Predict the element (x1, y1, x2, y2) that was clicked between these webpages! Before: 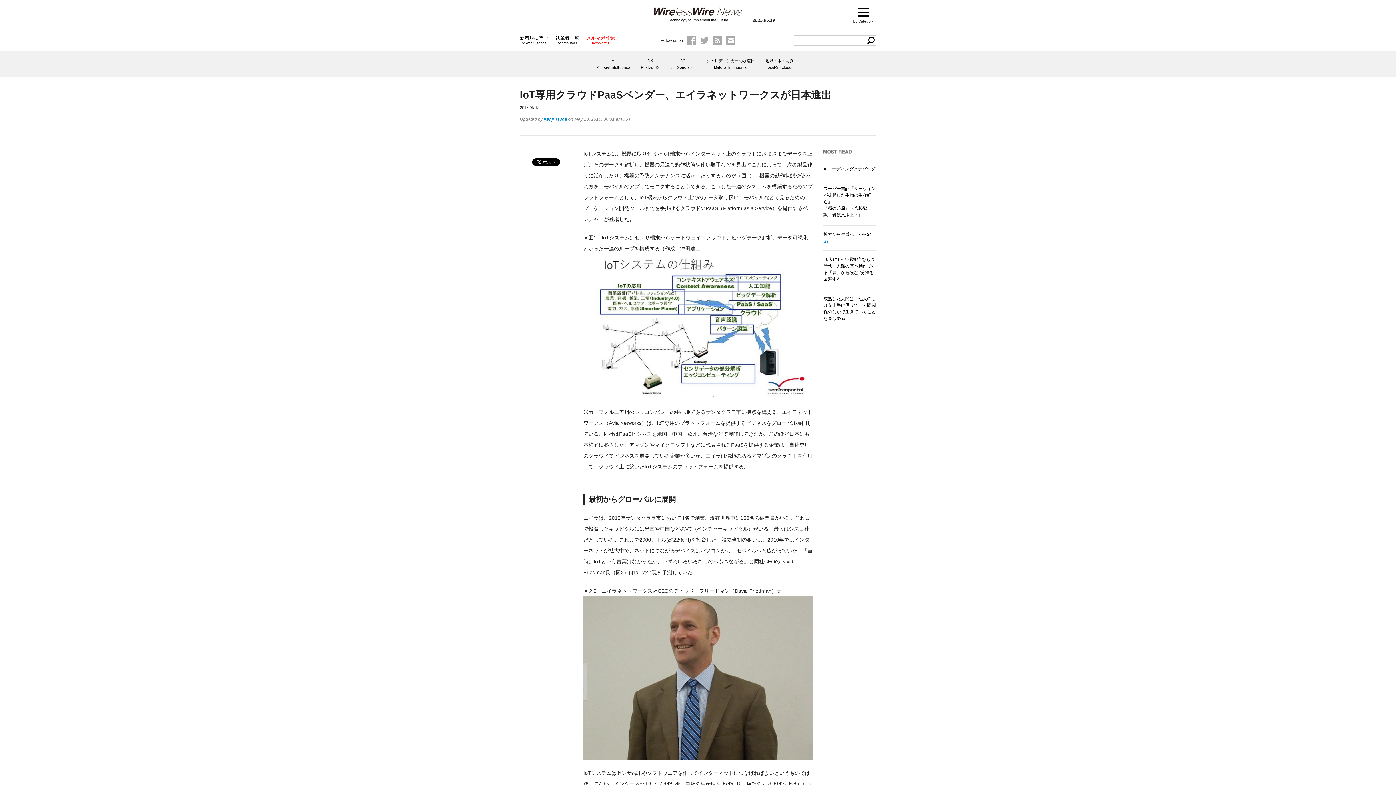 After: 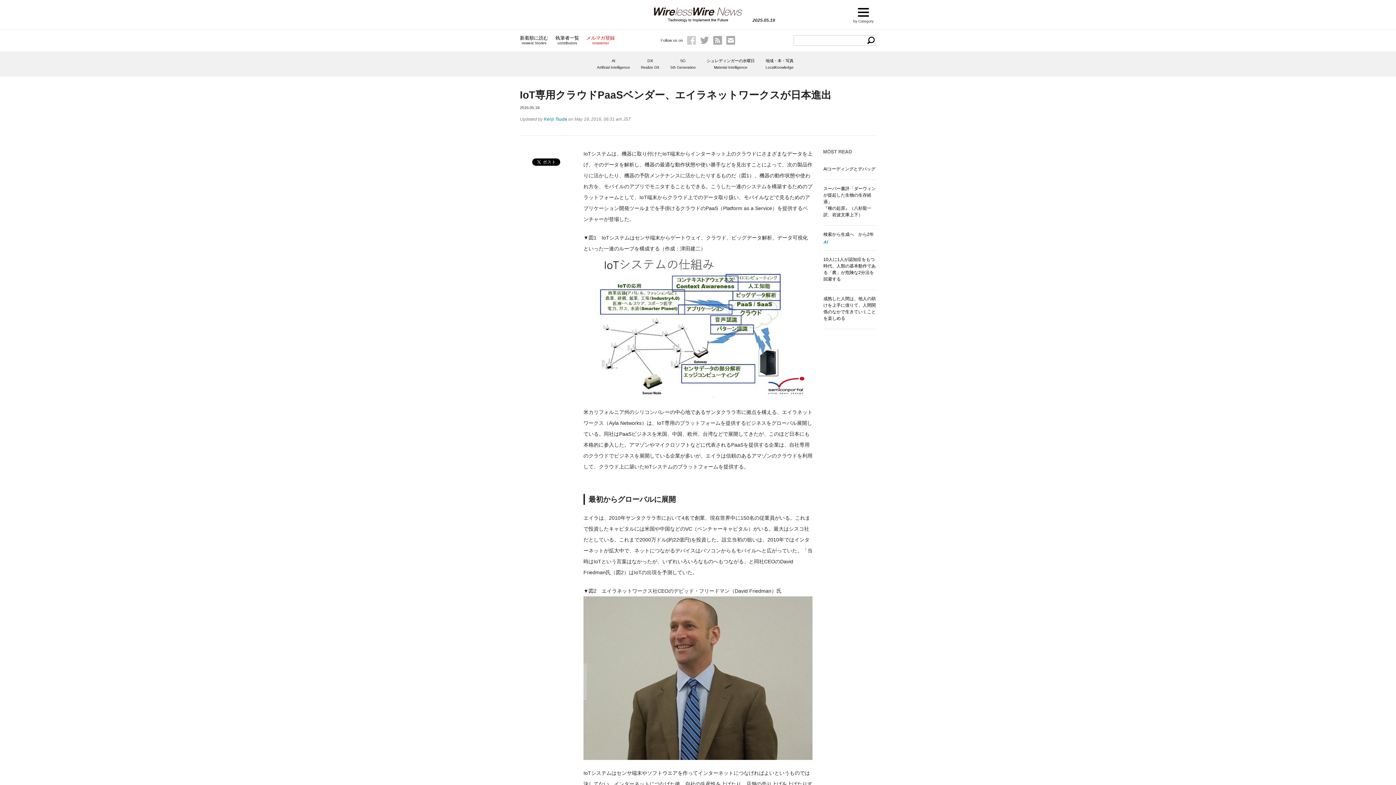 Action: bbox: (687, 36, 696, 44)